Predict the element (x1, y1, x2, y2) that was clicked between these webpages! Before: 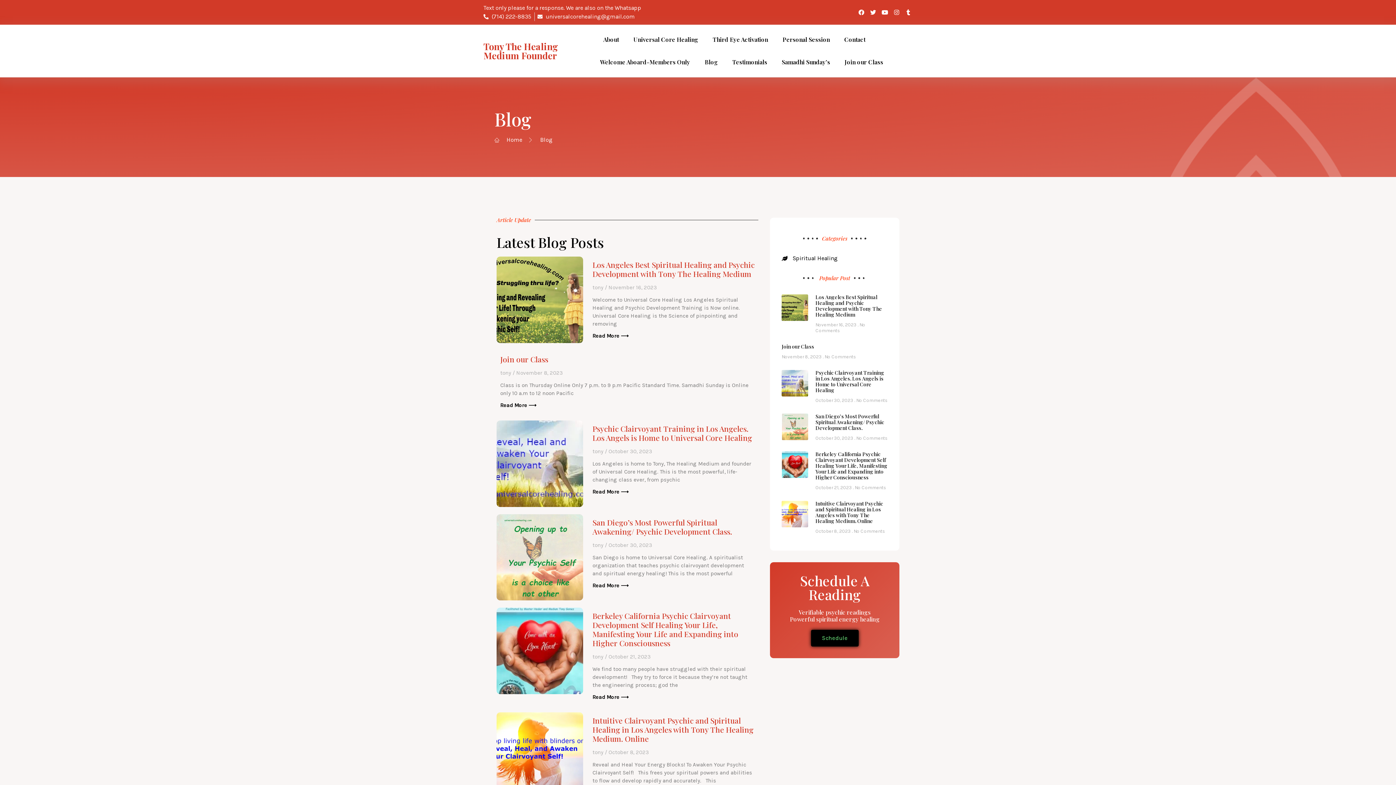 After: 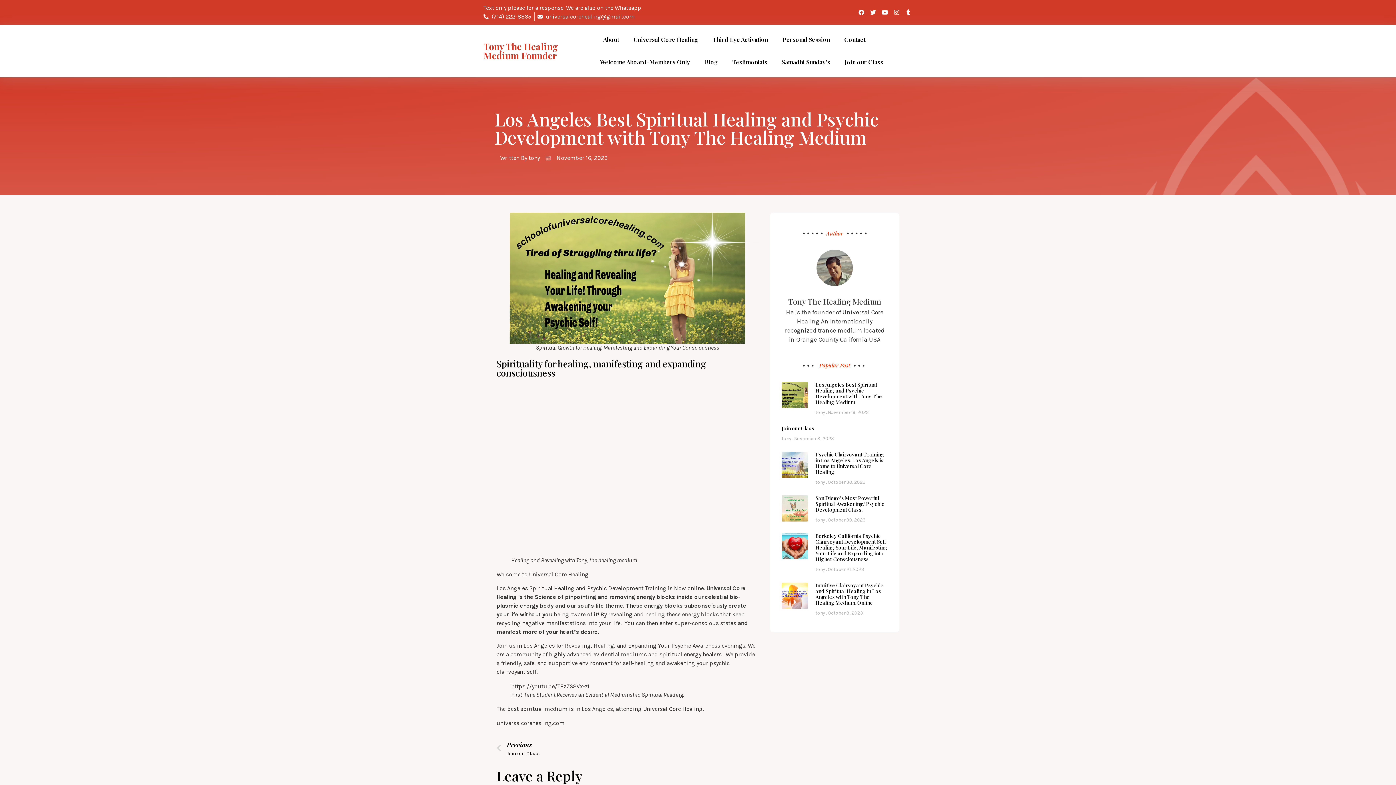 Action: bbox: (781, 294, 808, 338)